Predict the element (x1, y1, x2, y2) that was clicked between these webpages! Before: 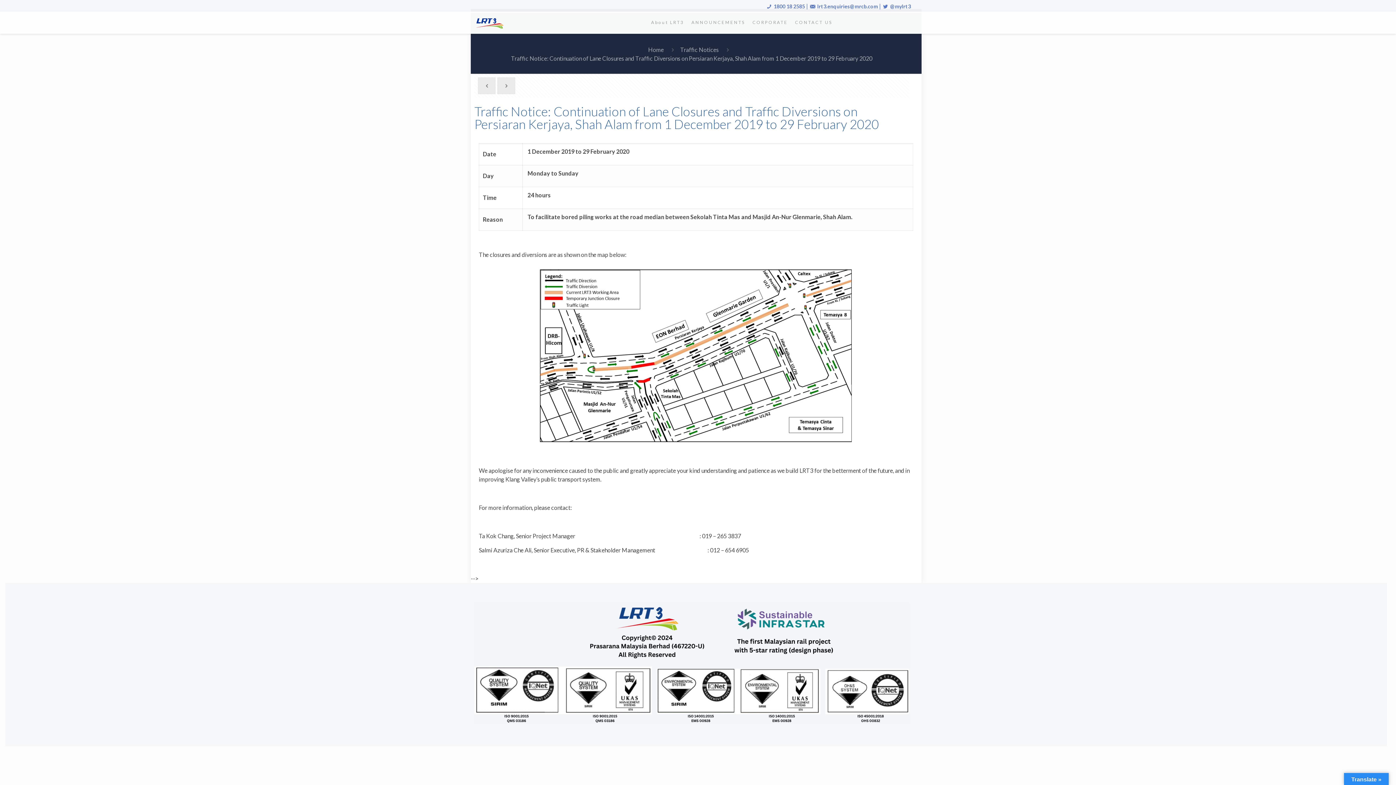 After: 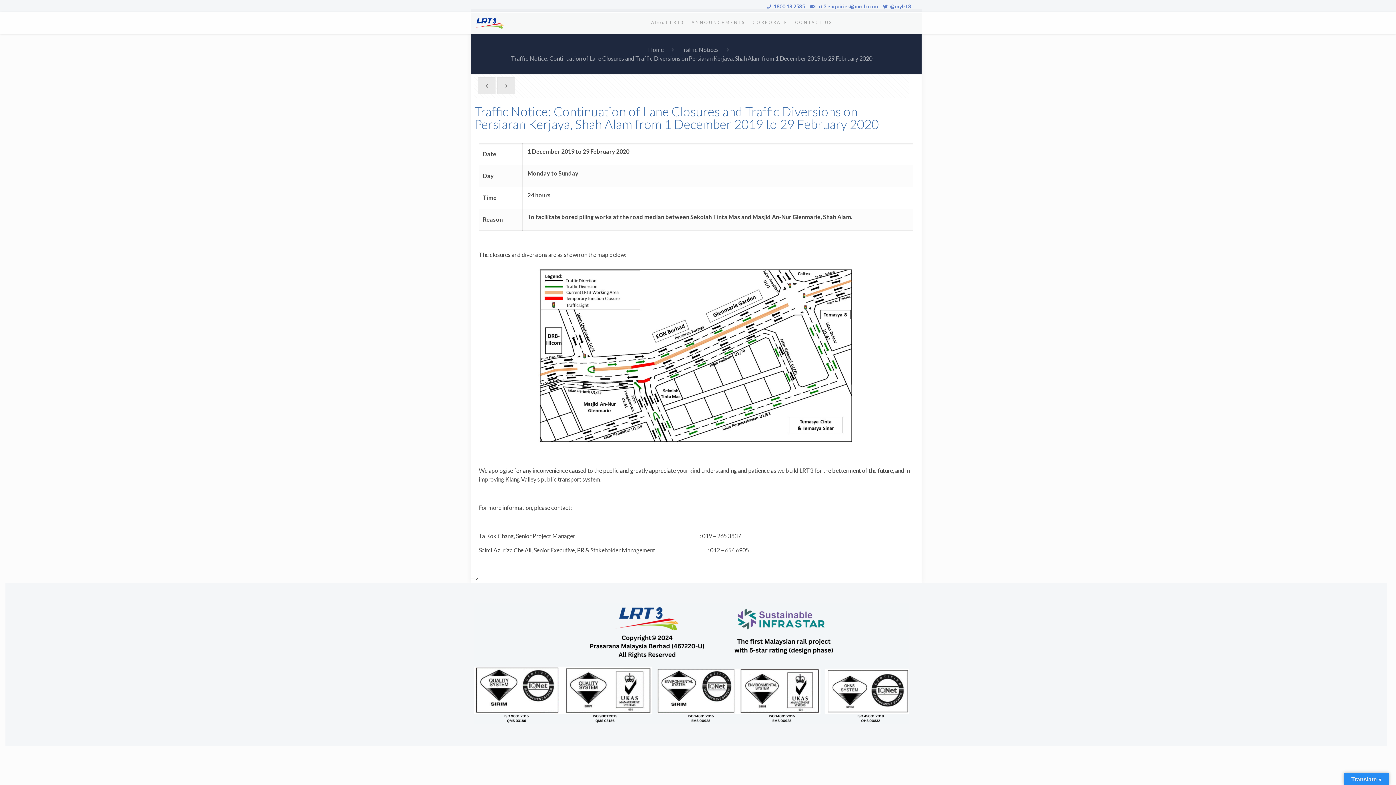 Action: label:  lrt3.enquiries@mrcb.com bbox: (809, 2, 878, 9)